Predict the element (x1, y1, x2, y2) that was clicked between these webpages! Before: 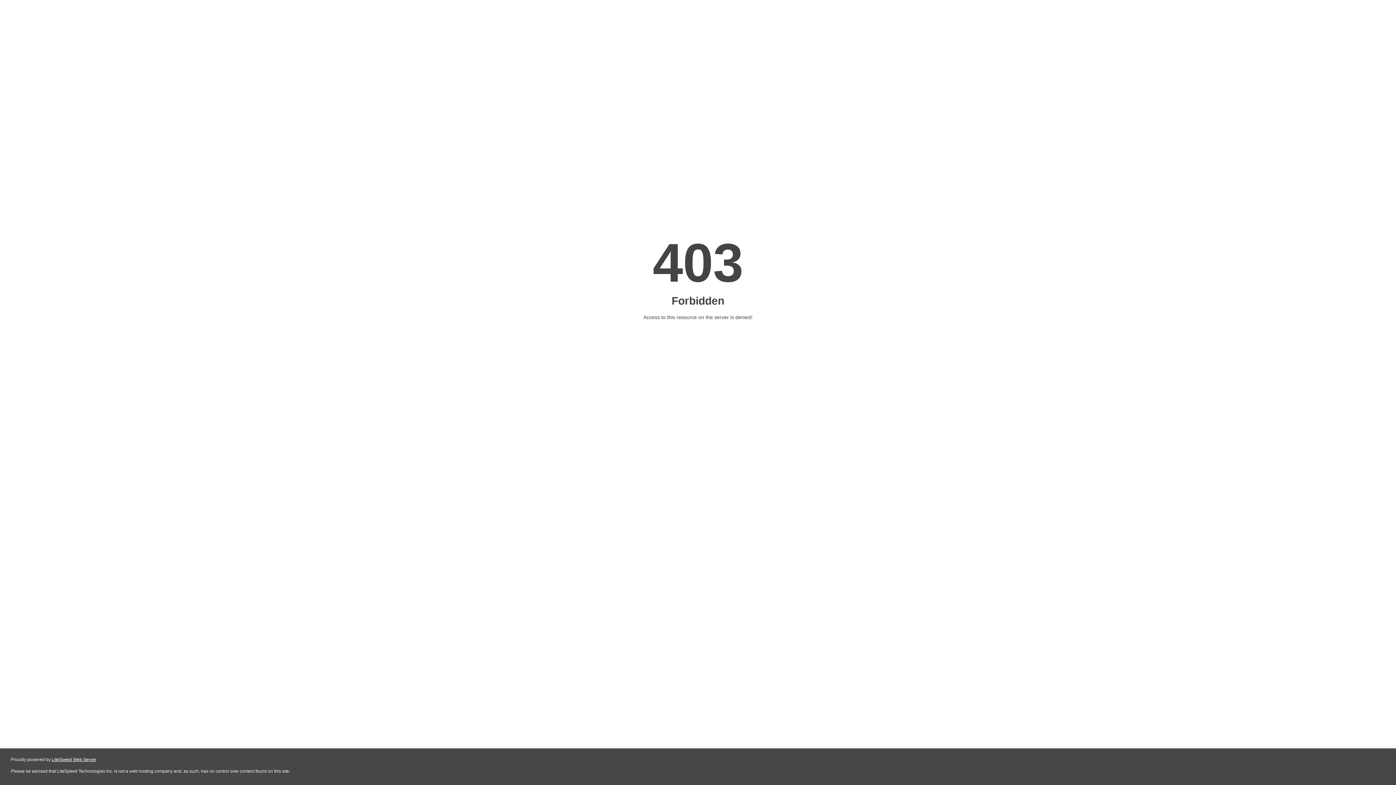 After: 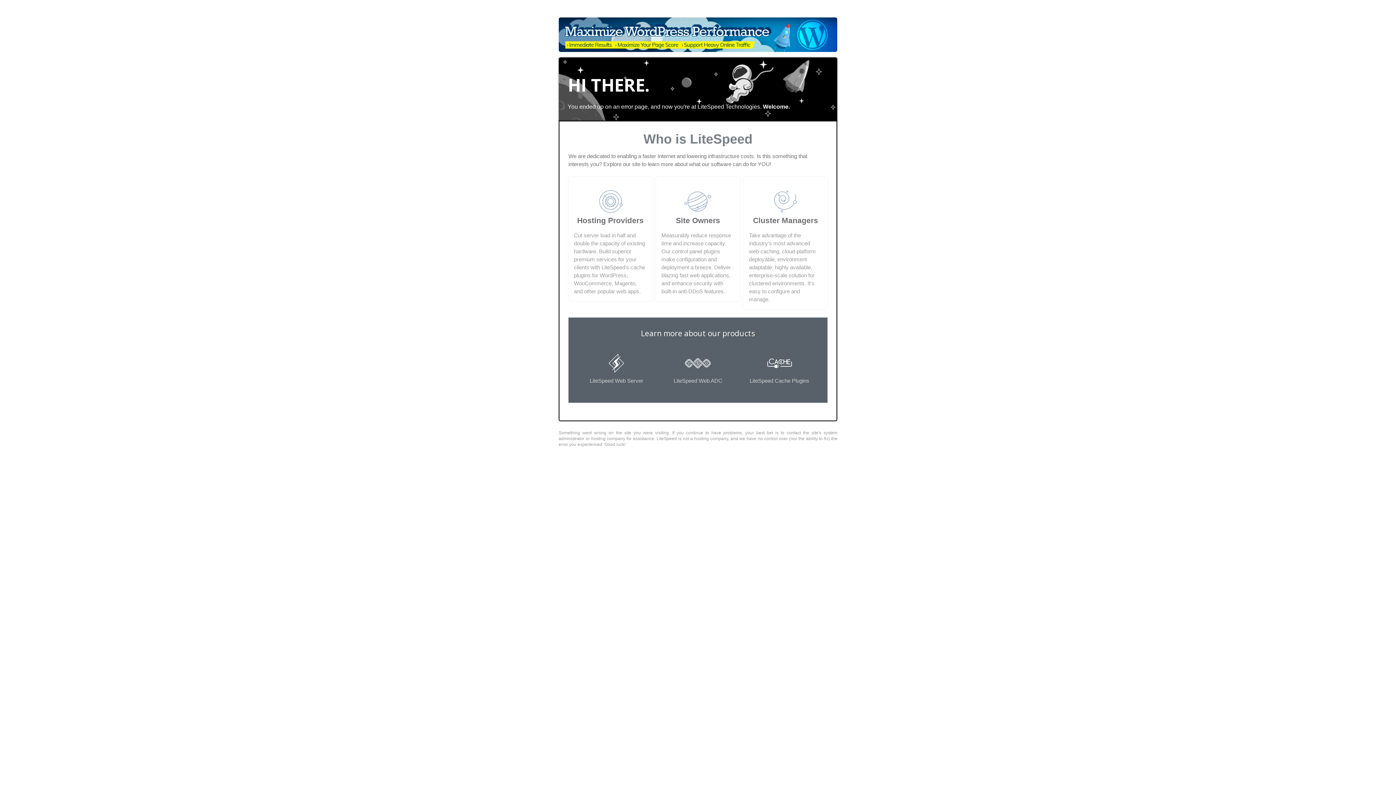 Action: bbox: (51, 757, 96, 762) label: LiteSpeed Web Server